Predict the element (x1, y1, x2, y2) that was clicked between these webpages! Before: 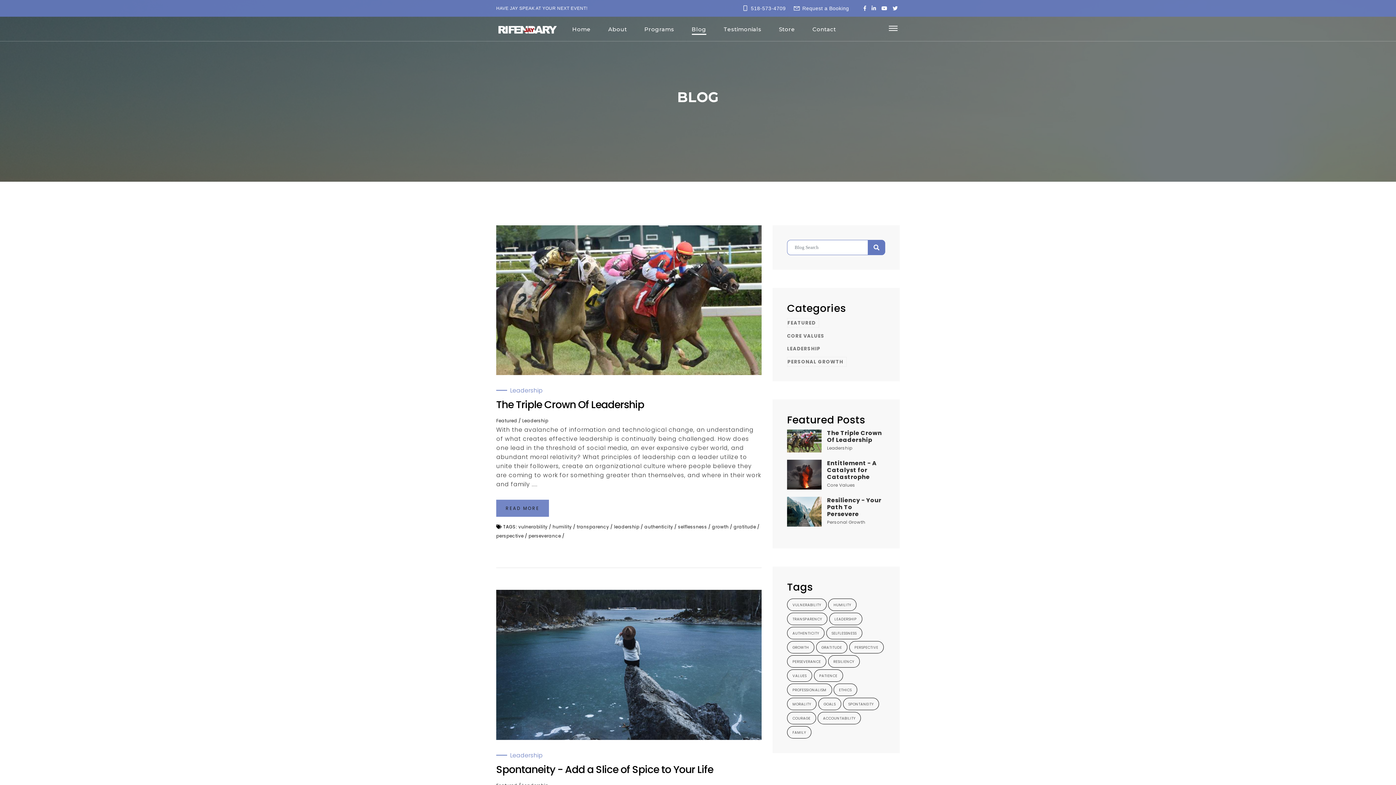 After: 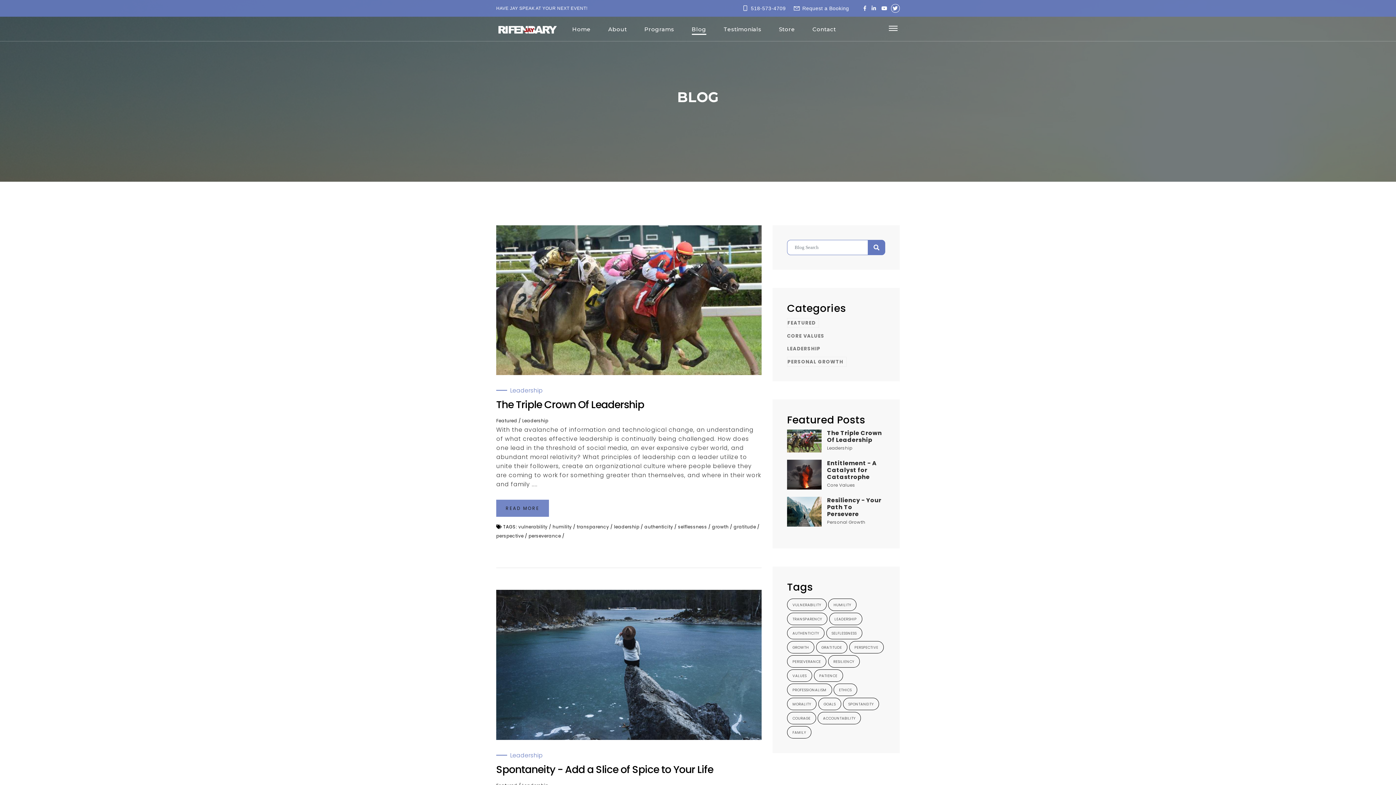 Action: bbox: (891, 5, 900, 11)